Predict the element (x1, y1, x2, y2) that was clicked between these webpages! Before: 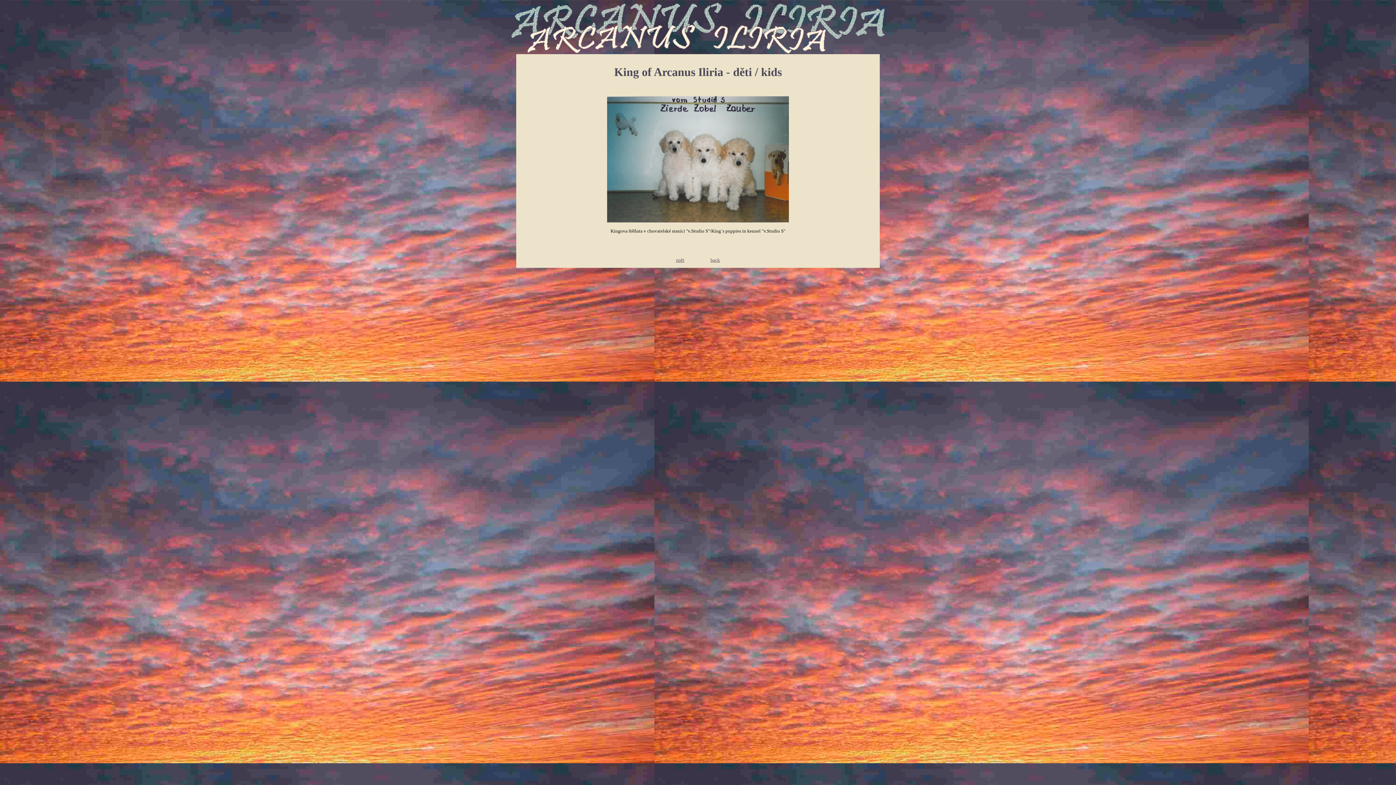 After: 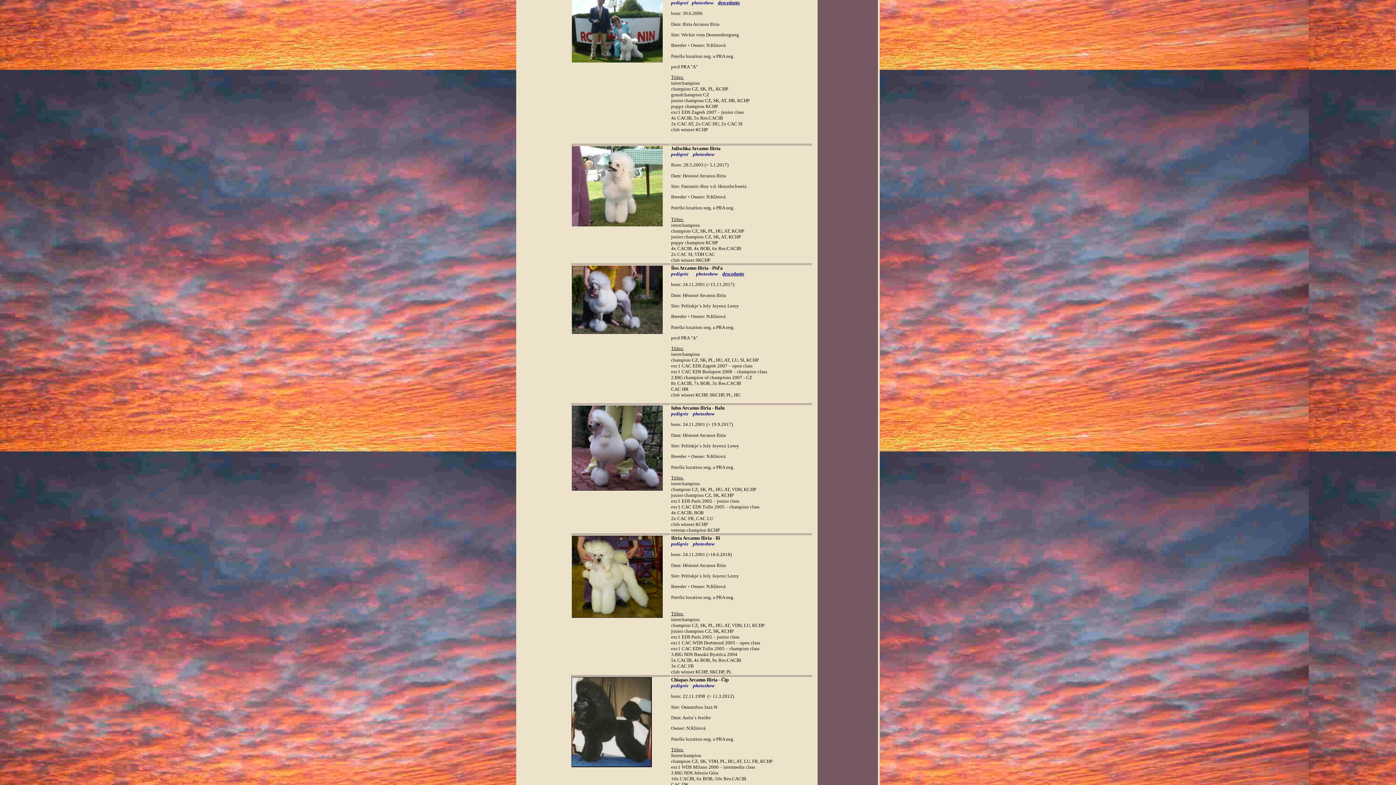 Action: bbox: (710, 257, 720, 262) label: back